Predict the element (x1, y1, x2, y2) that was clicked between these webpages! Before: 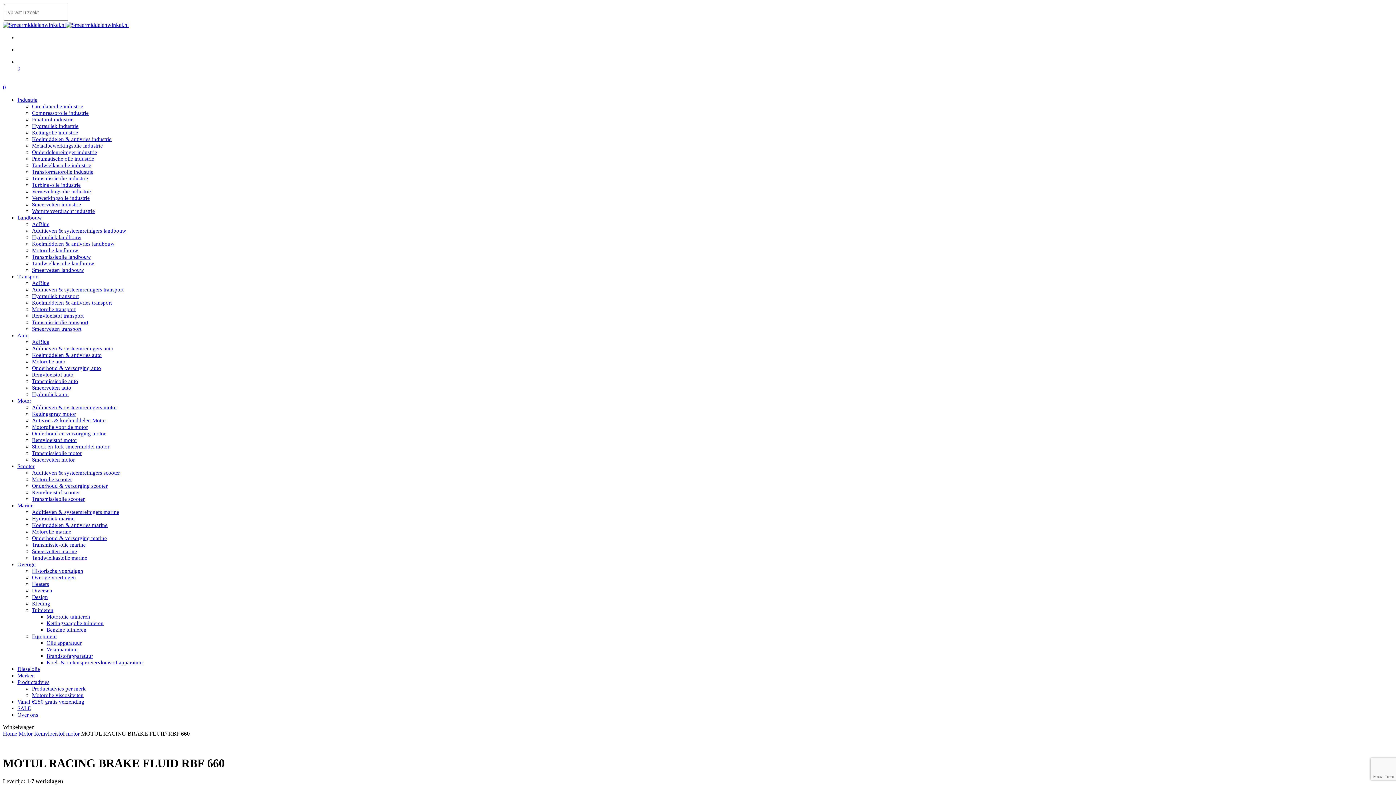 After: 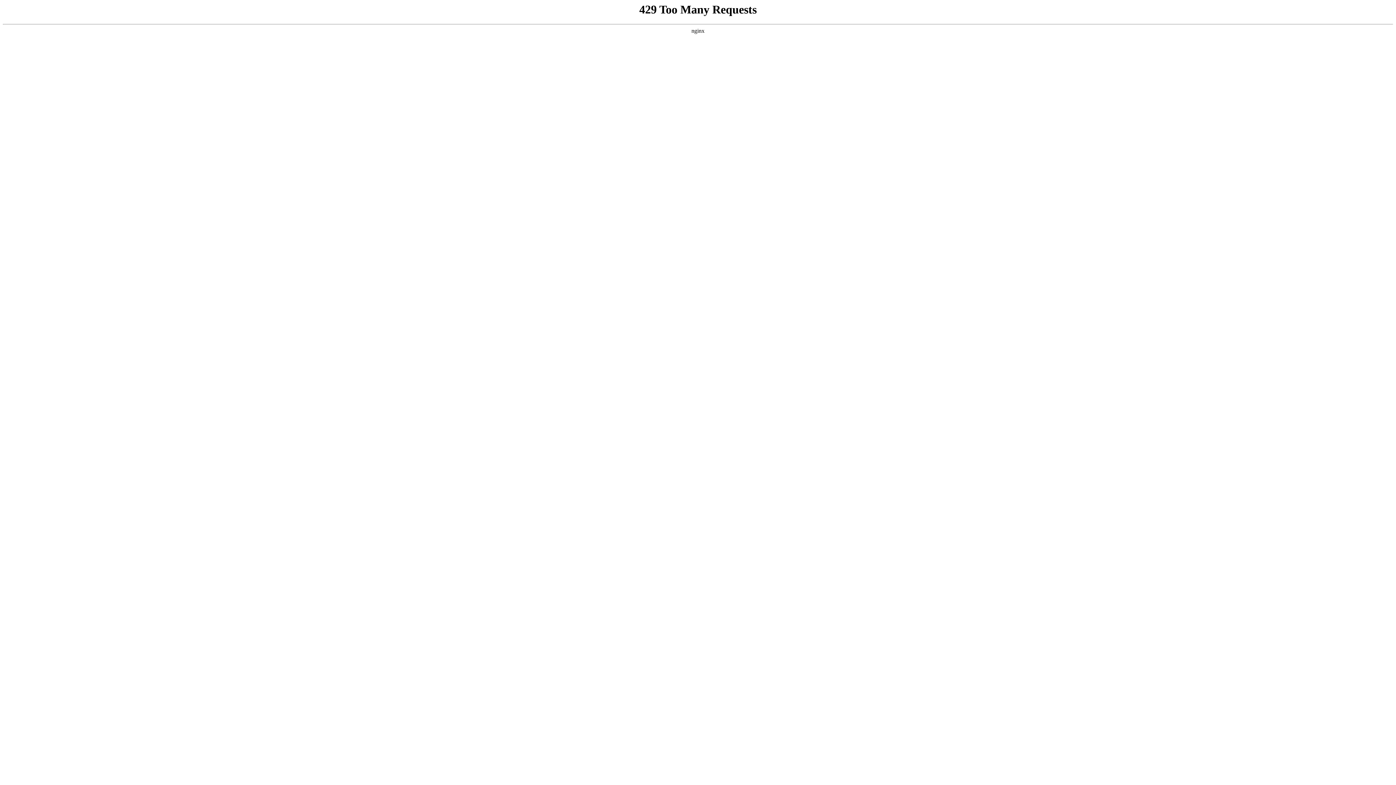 Action: label: Over ons bbox: (17, 712, 38, 718)